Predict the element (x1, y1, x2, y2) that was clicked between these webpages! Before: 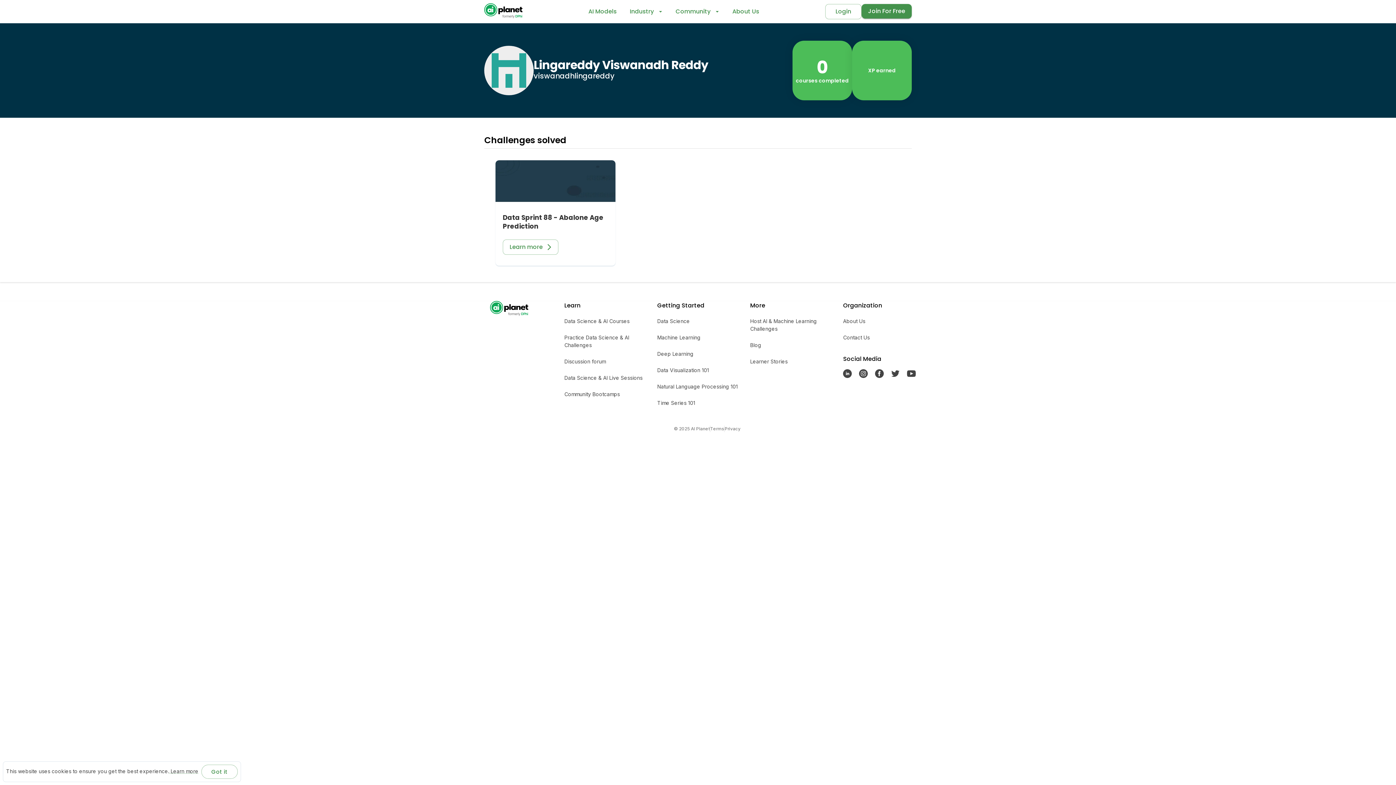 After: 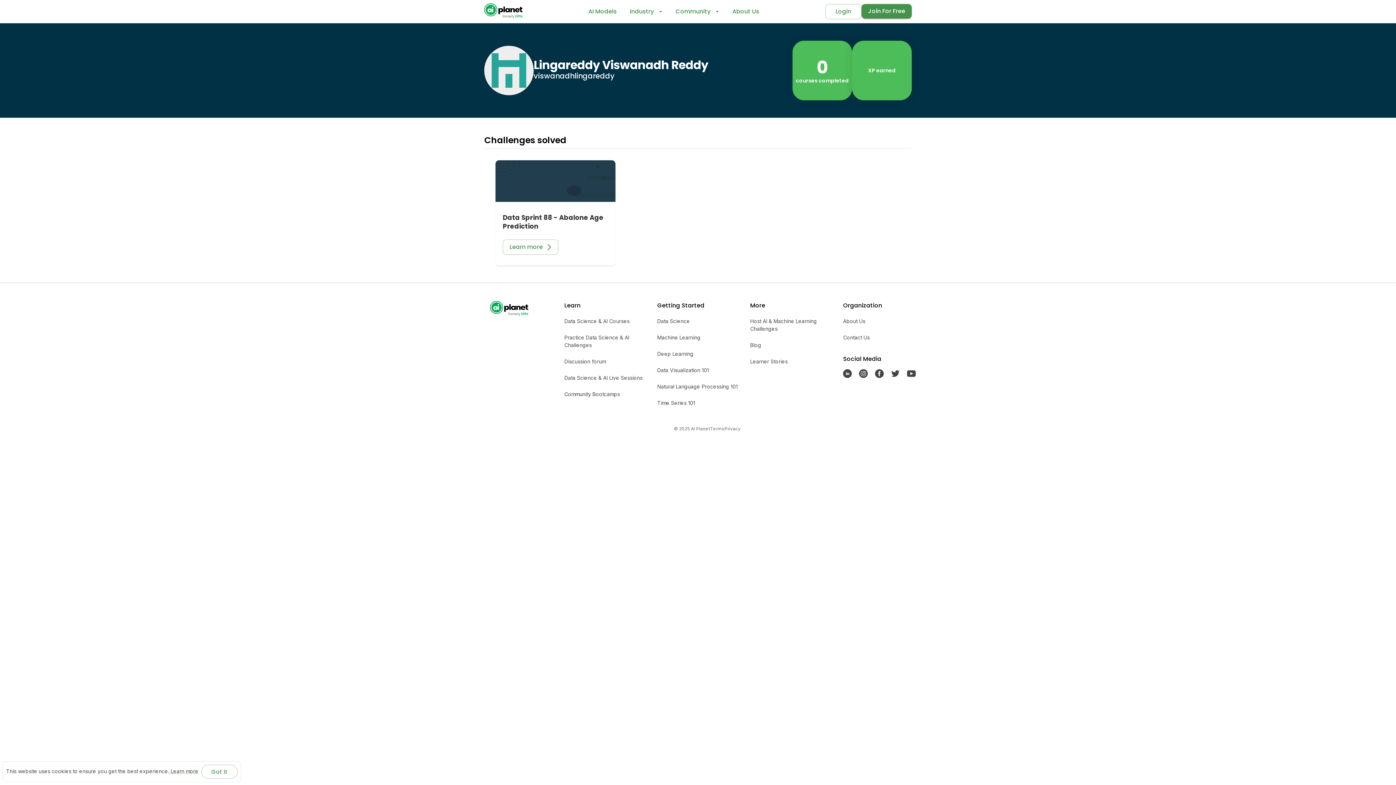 Action: bbox: (907, 369, 916, 380)